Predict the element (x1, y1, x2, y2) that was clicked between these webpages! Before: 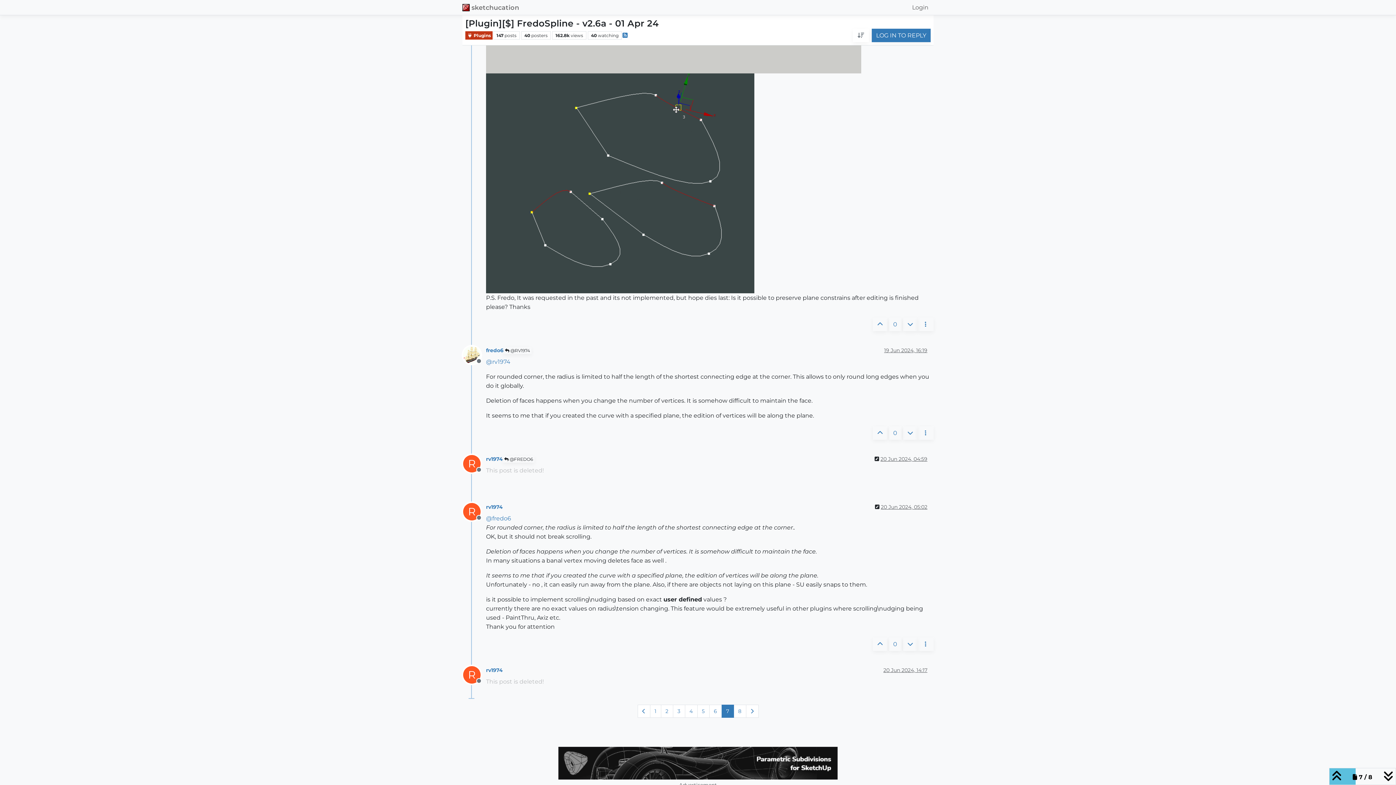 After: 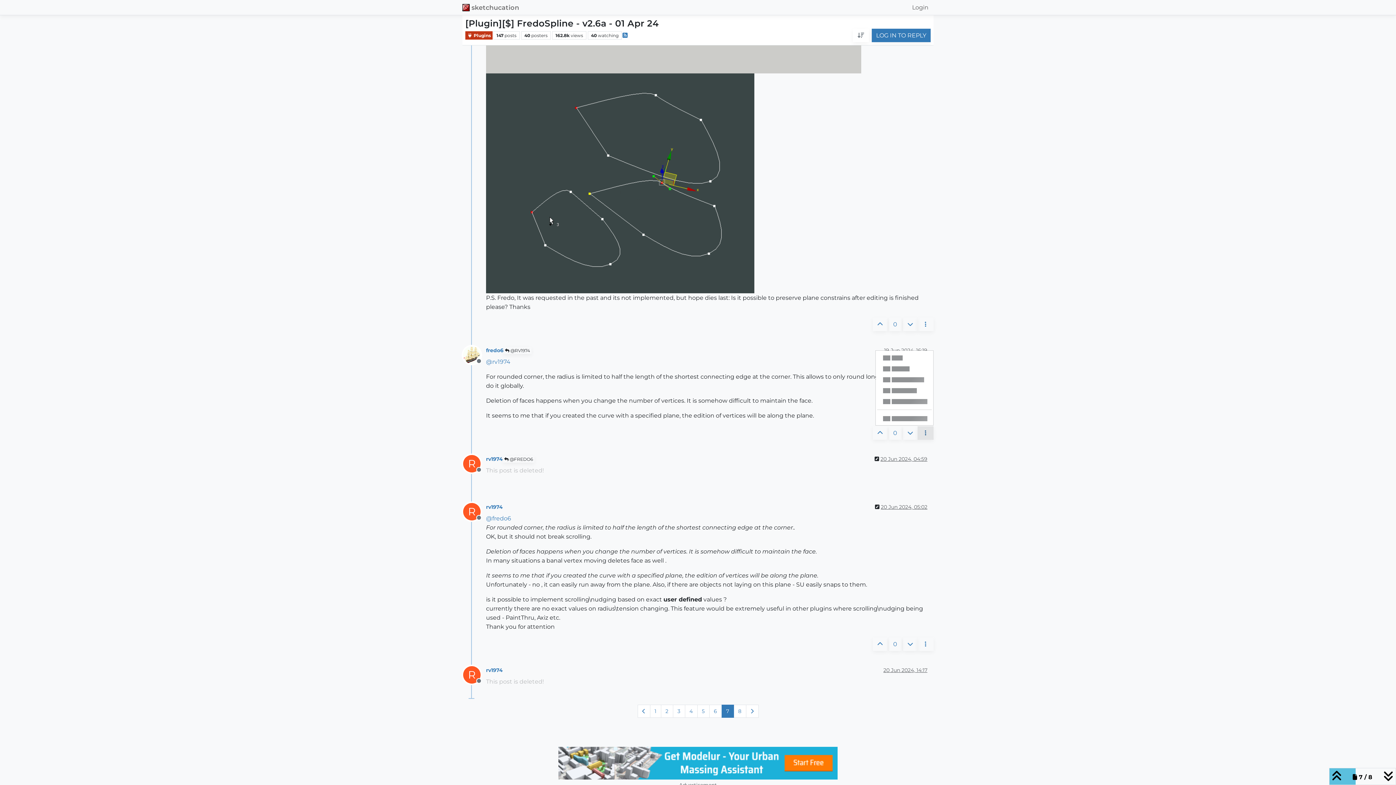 Action: bbox: (917, 426, 933, 440)